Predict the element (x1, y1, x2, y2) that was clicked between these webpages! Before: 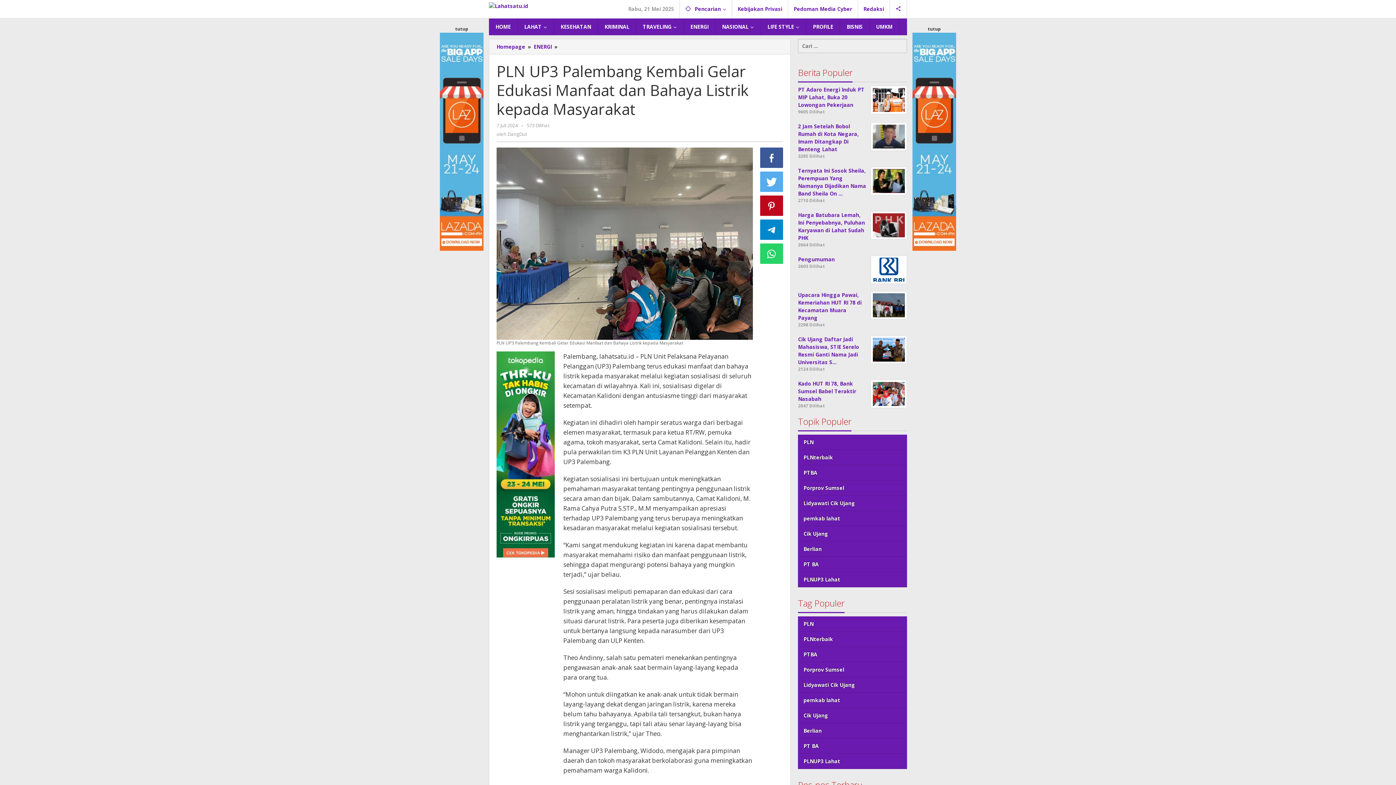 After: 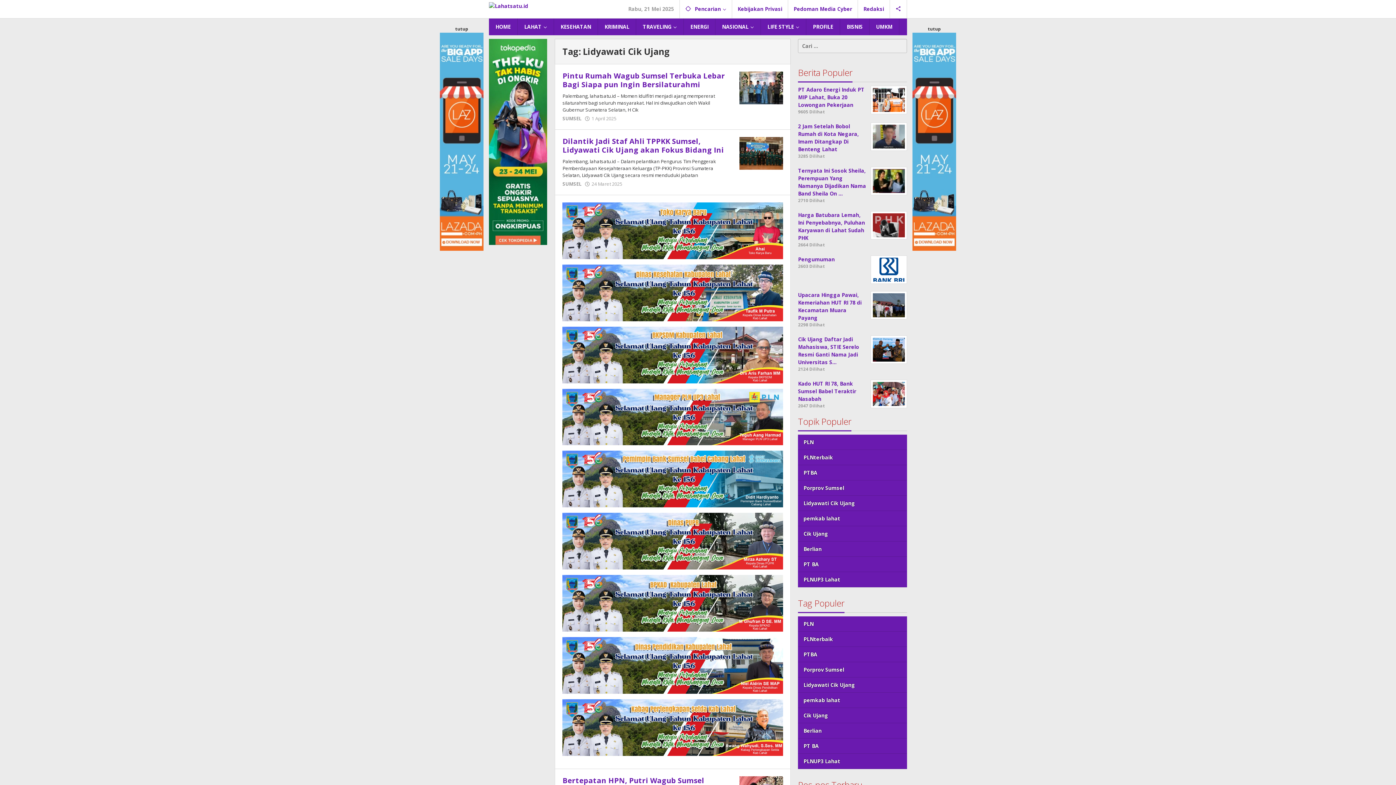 Action: bbox: (798, 496, 907, 511) label: Lidyawati Cik Ujang